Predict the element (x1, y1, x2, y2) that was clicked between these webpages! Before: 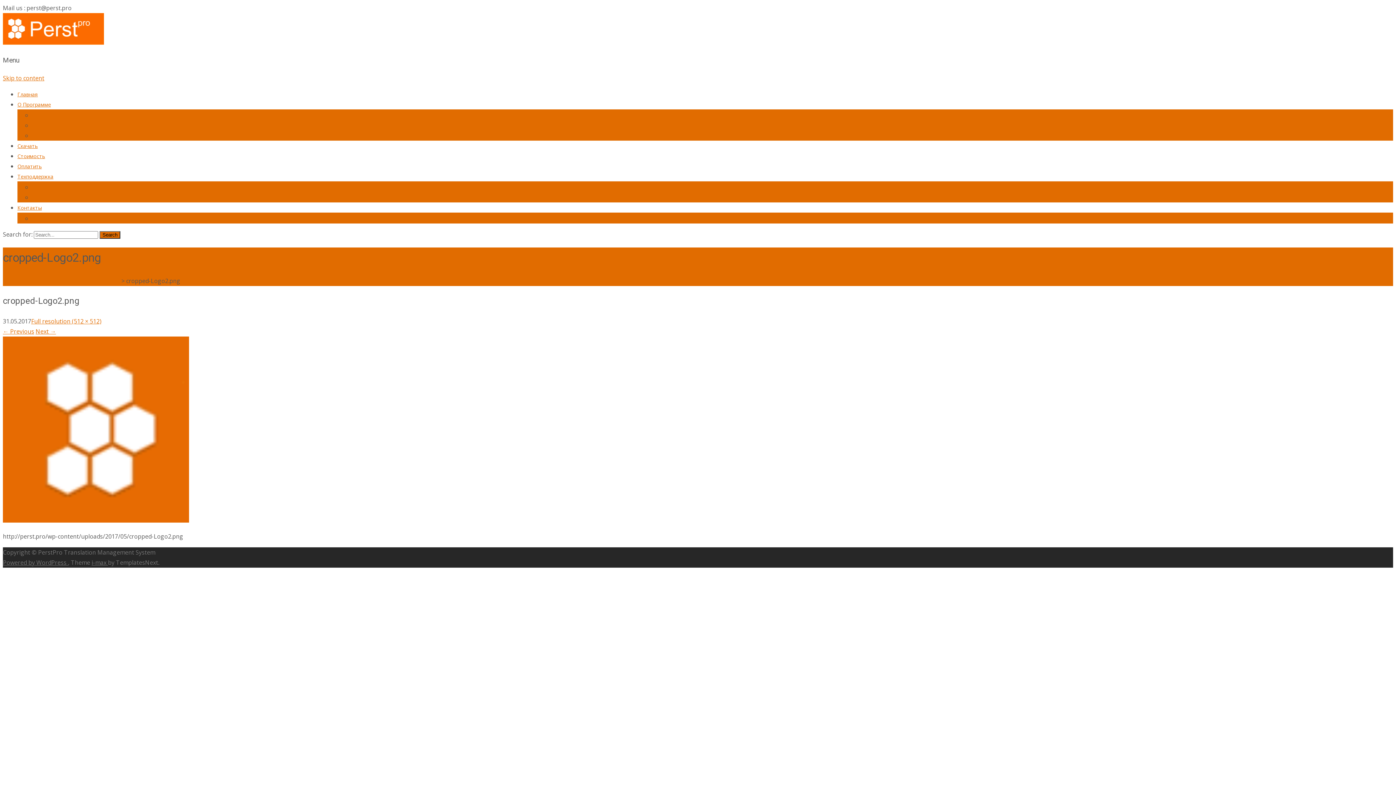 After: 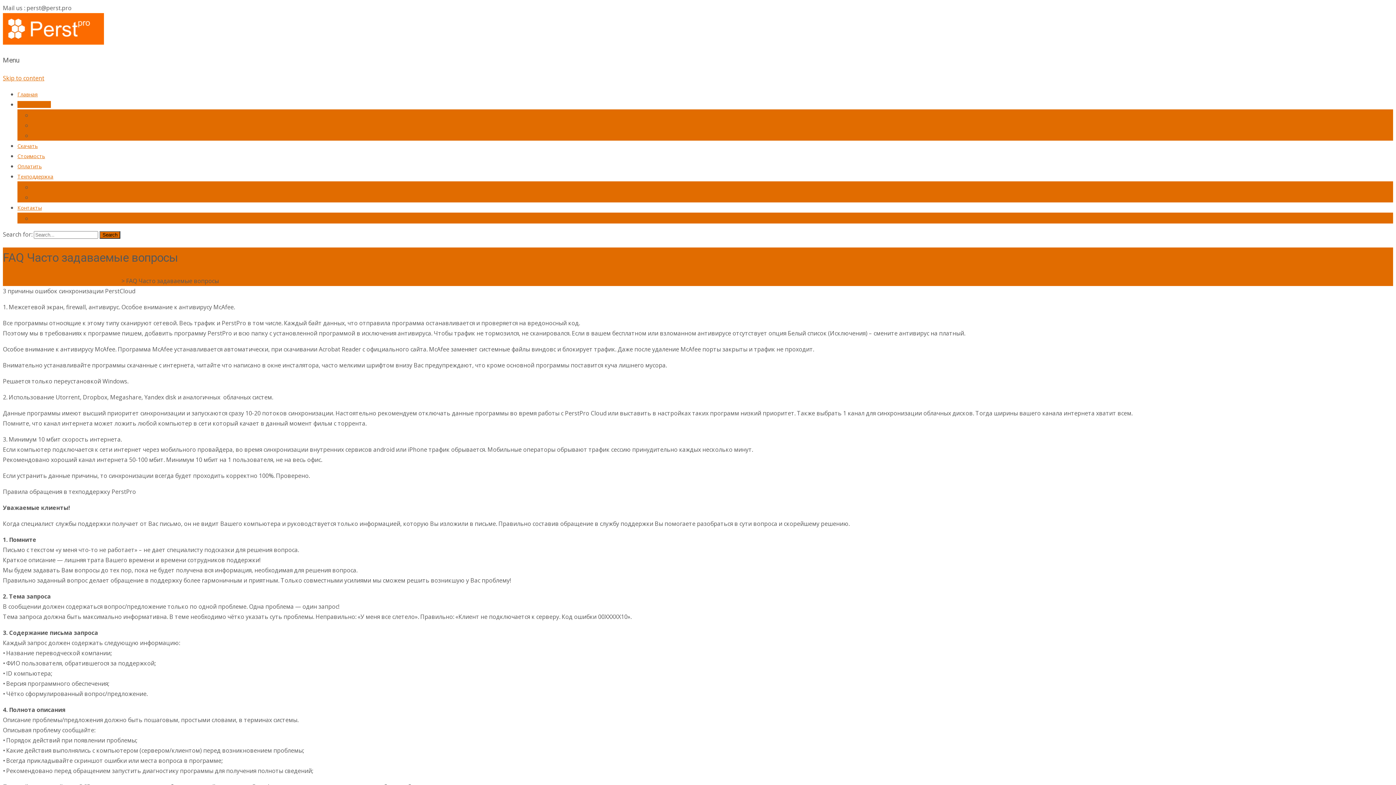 Action: bbox: (32, 122, 113, 129) label: FAQ Часто задаваемые вопросы